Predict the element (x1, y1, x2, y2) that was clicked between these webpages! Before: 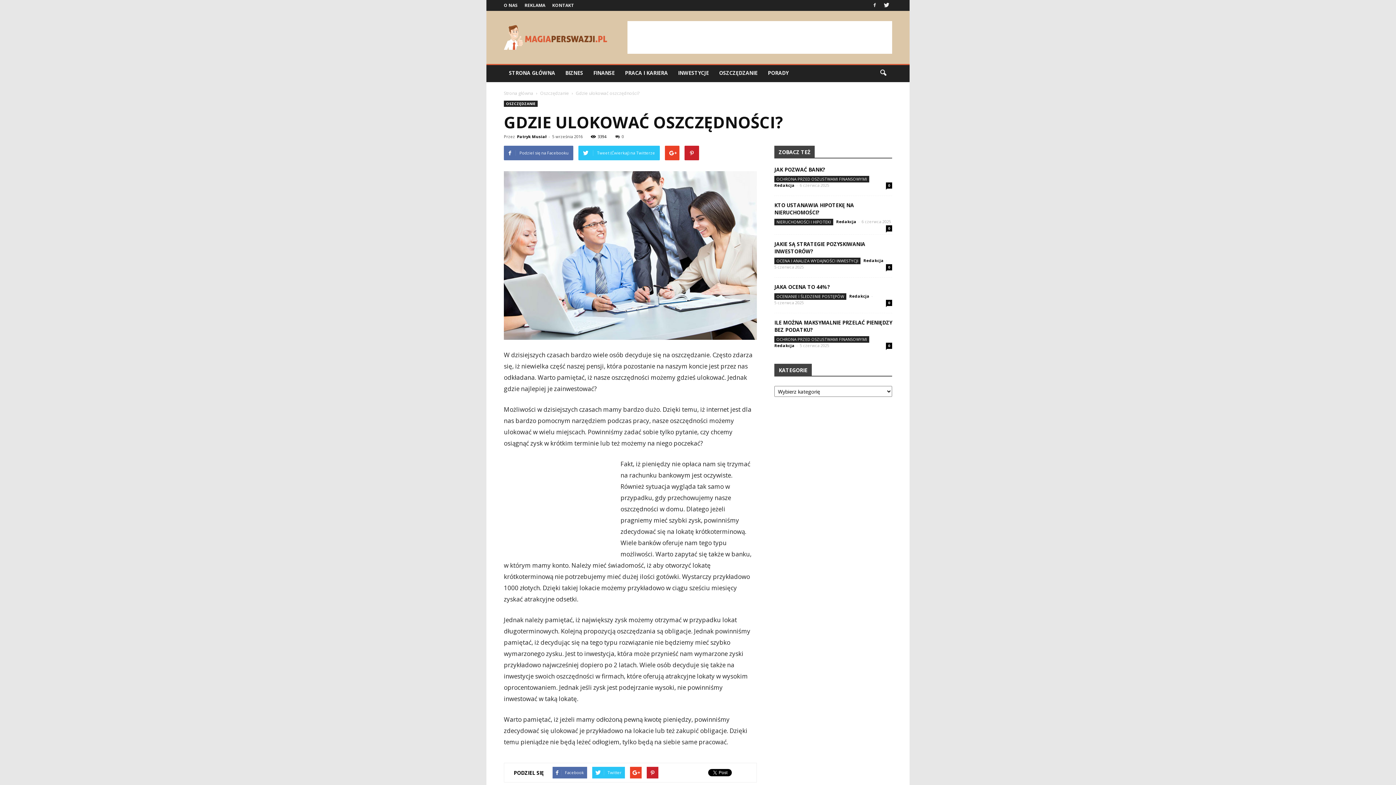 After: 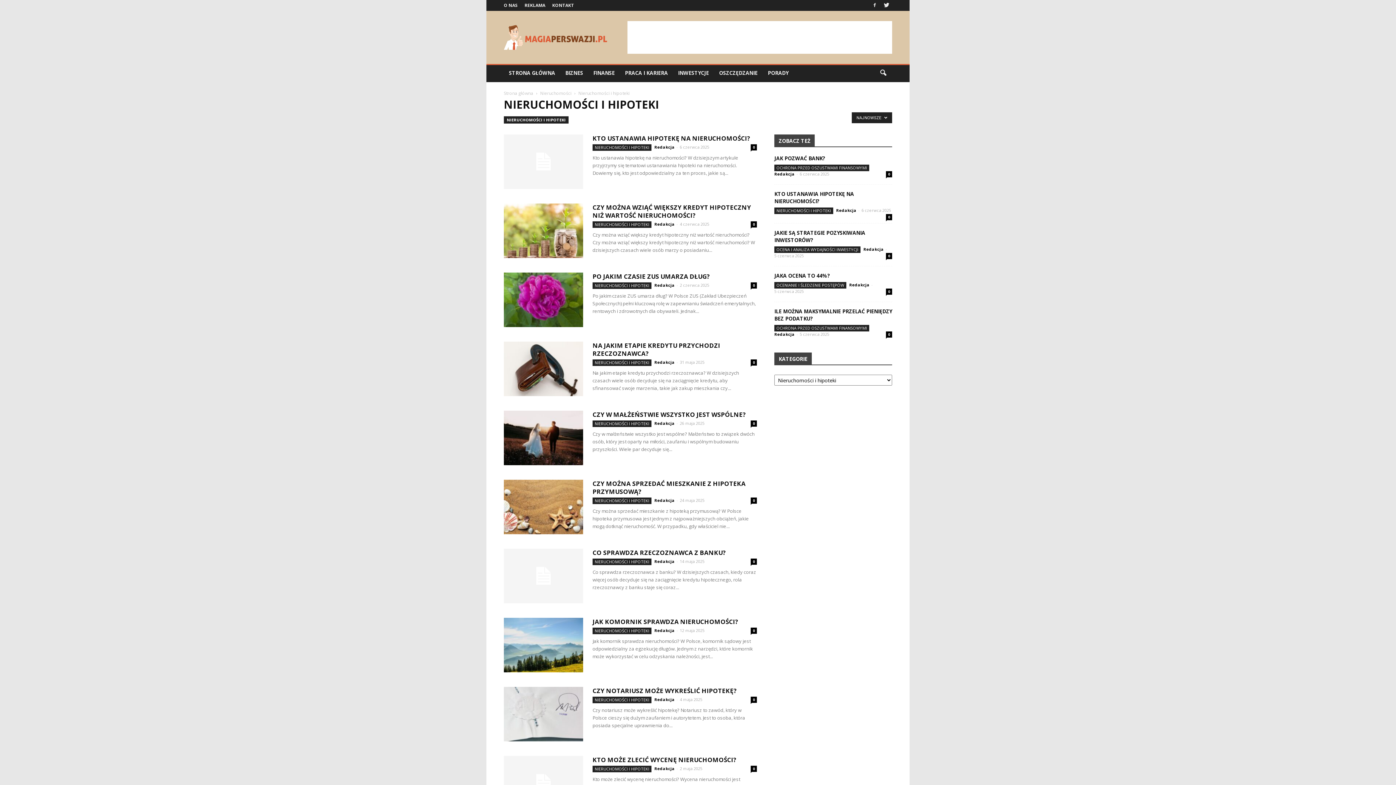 Action: label: NIERUCHOMOŚCI I HIPOTEKI bbox: (774, 218, 833, 225)